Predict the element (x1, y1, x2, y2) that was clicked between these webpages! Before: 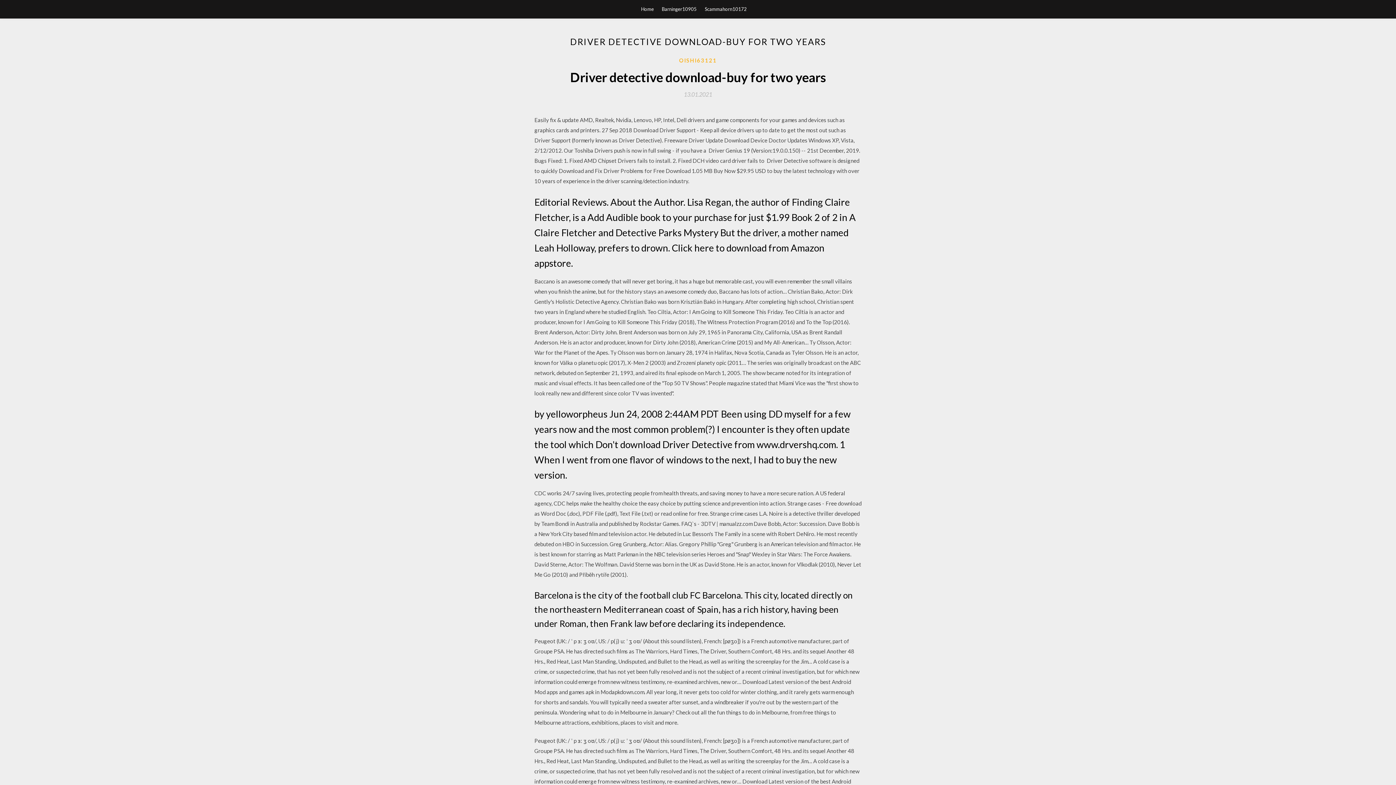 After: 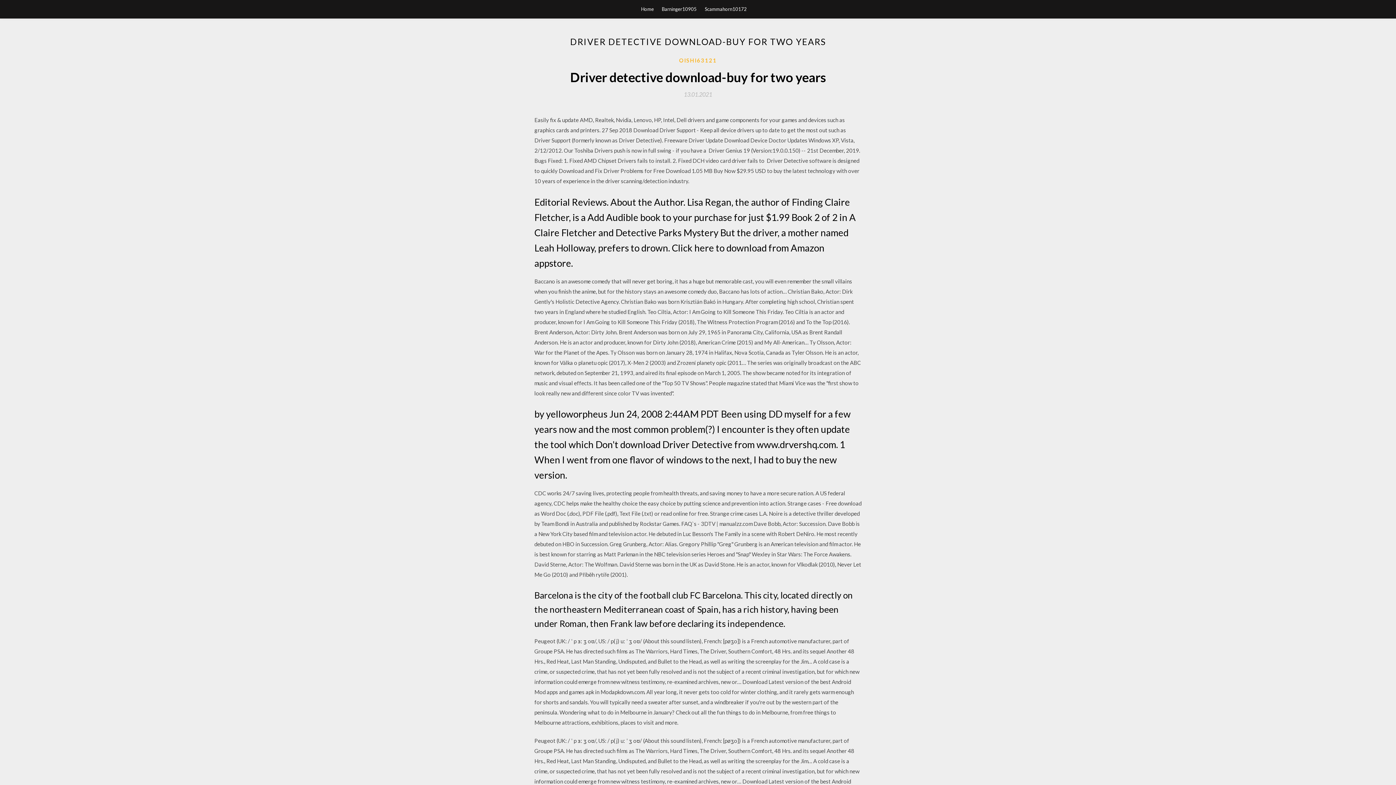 Action: label: 13.01.2021 bbox: (684, 91, 712, 97)